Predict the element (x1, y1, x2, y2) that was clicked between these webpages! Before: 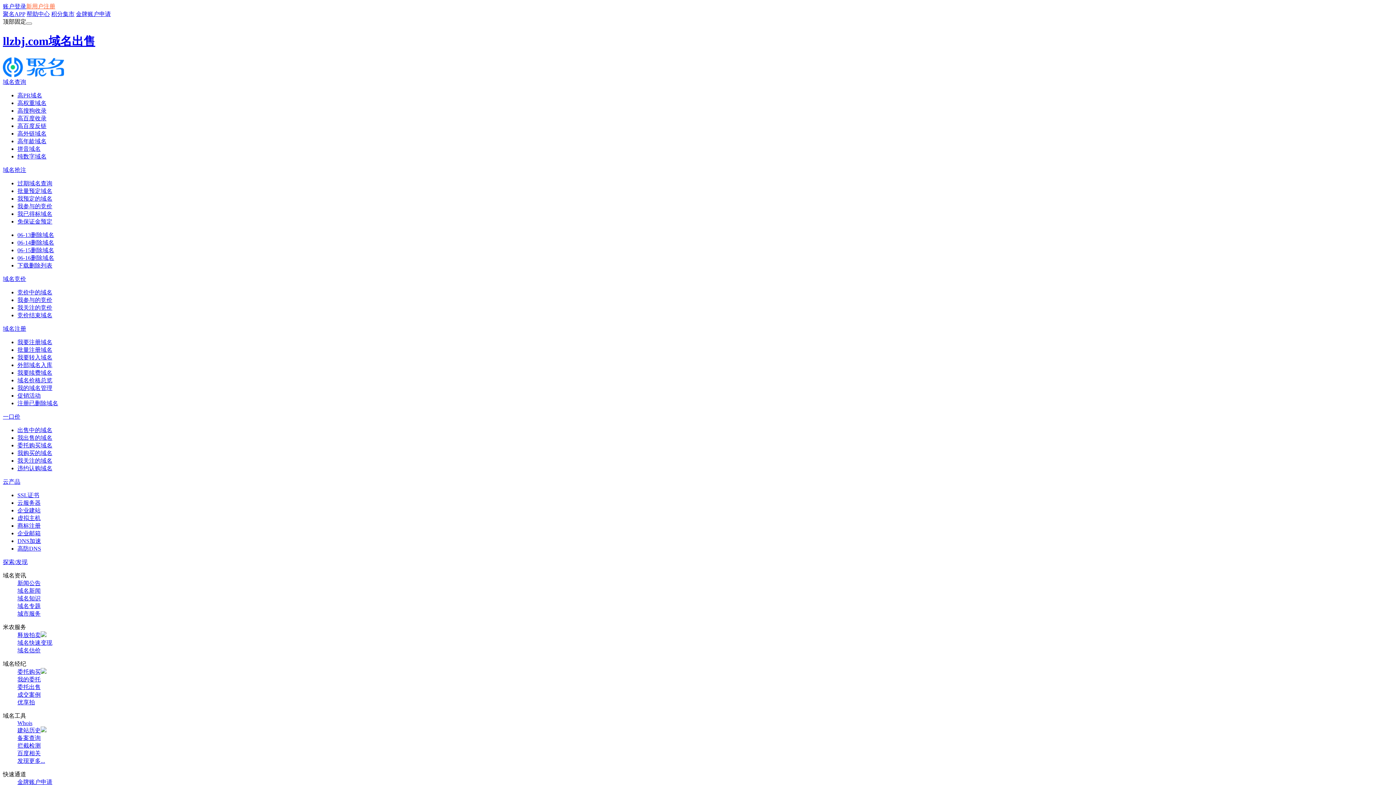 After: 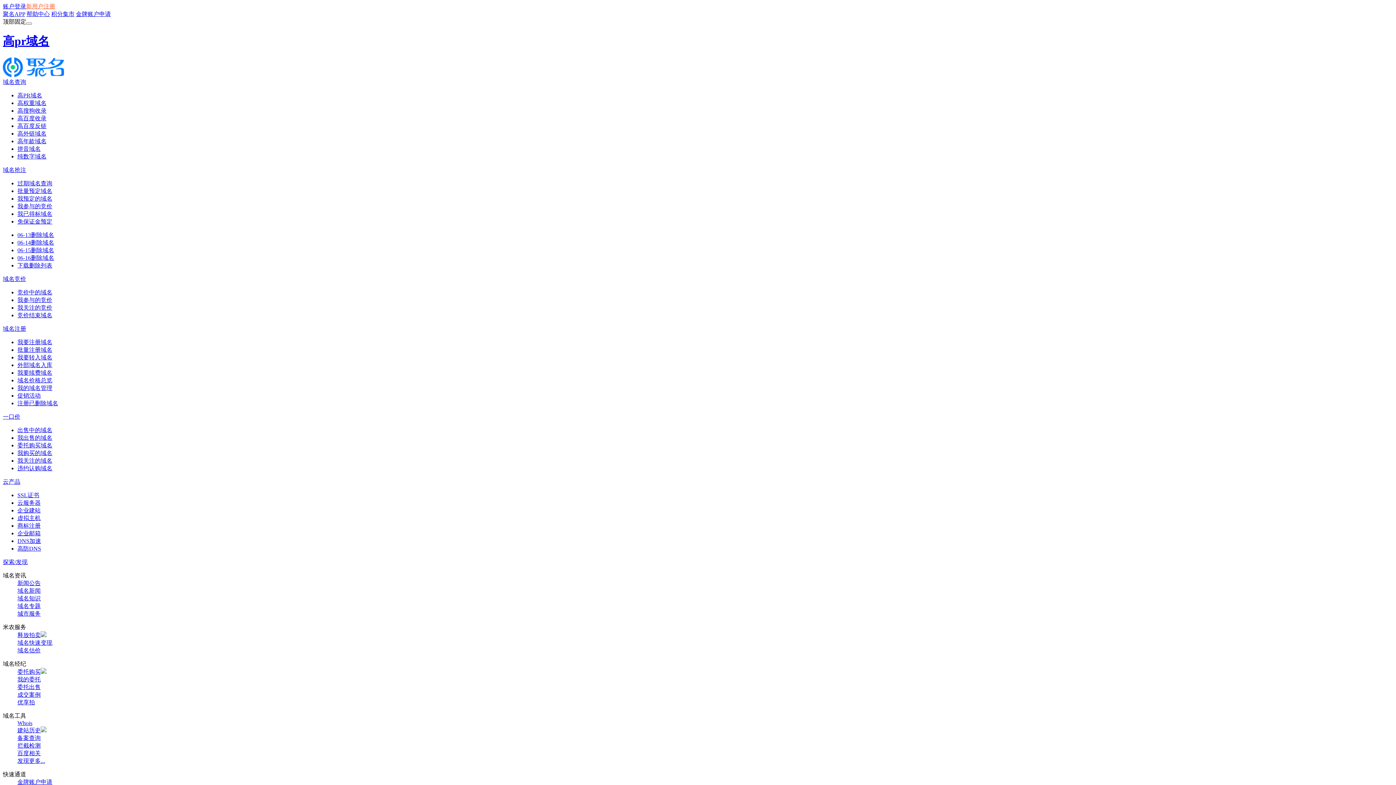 Action: label: 高PR域名 bbox: (17, 92, 42, 98)